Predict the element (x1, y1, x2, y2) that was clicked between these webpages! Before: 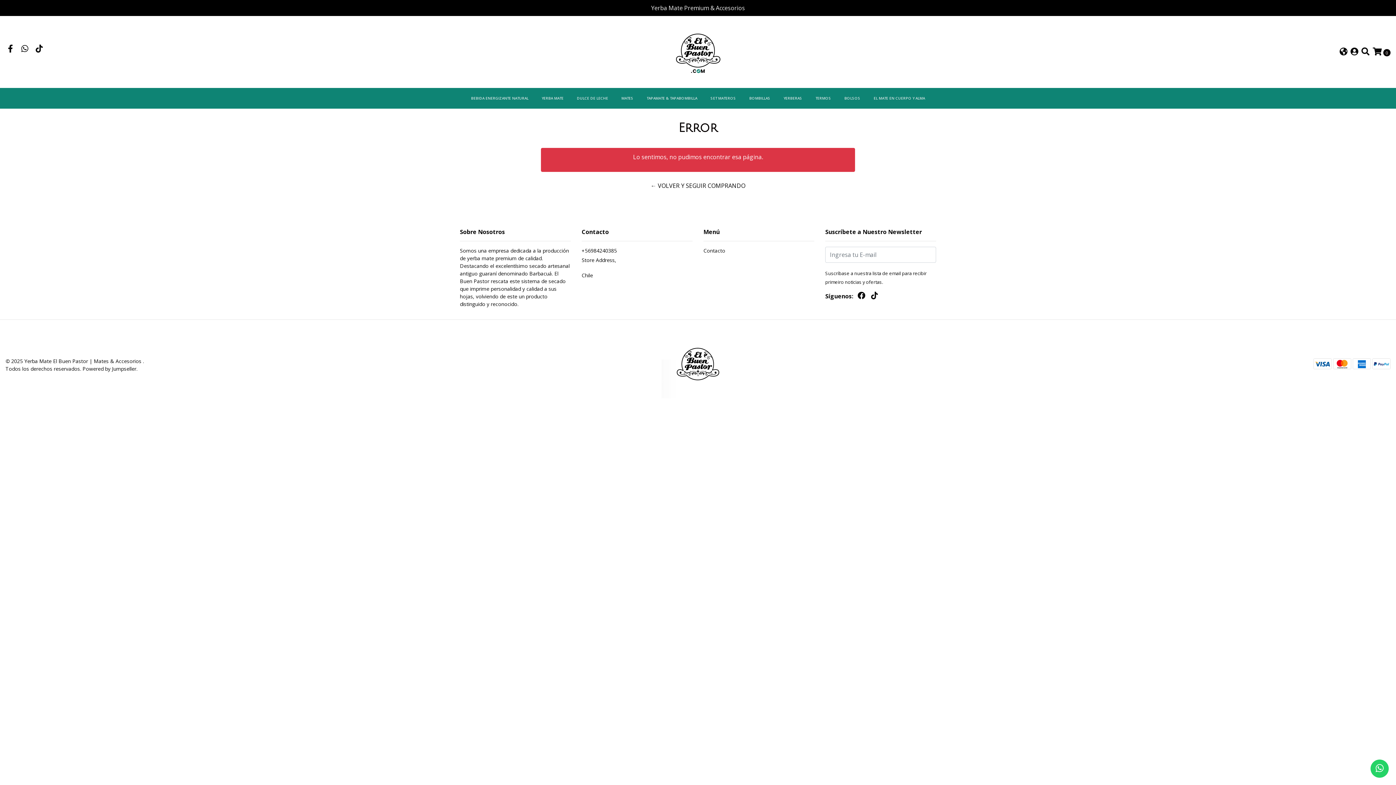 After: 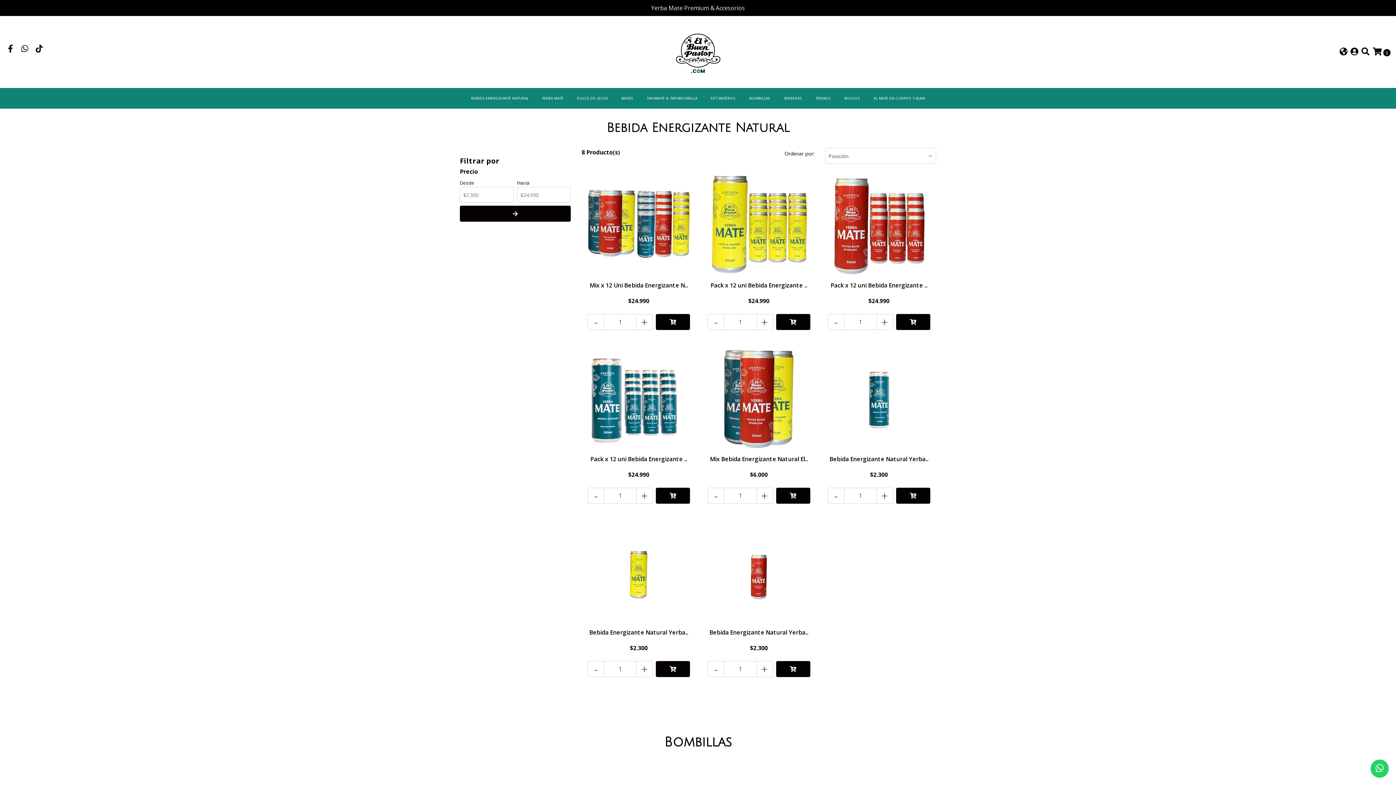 Action: label: BEBIDA ENERGIZANTE NATURAL bbox: (464, 88, 535, 108)